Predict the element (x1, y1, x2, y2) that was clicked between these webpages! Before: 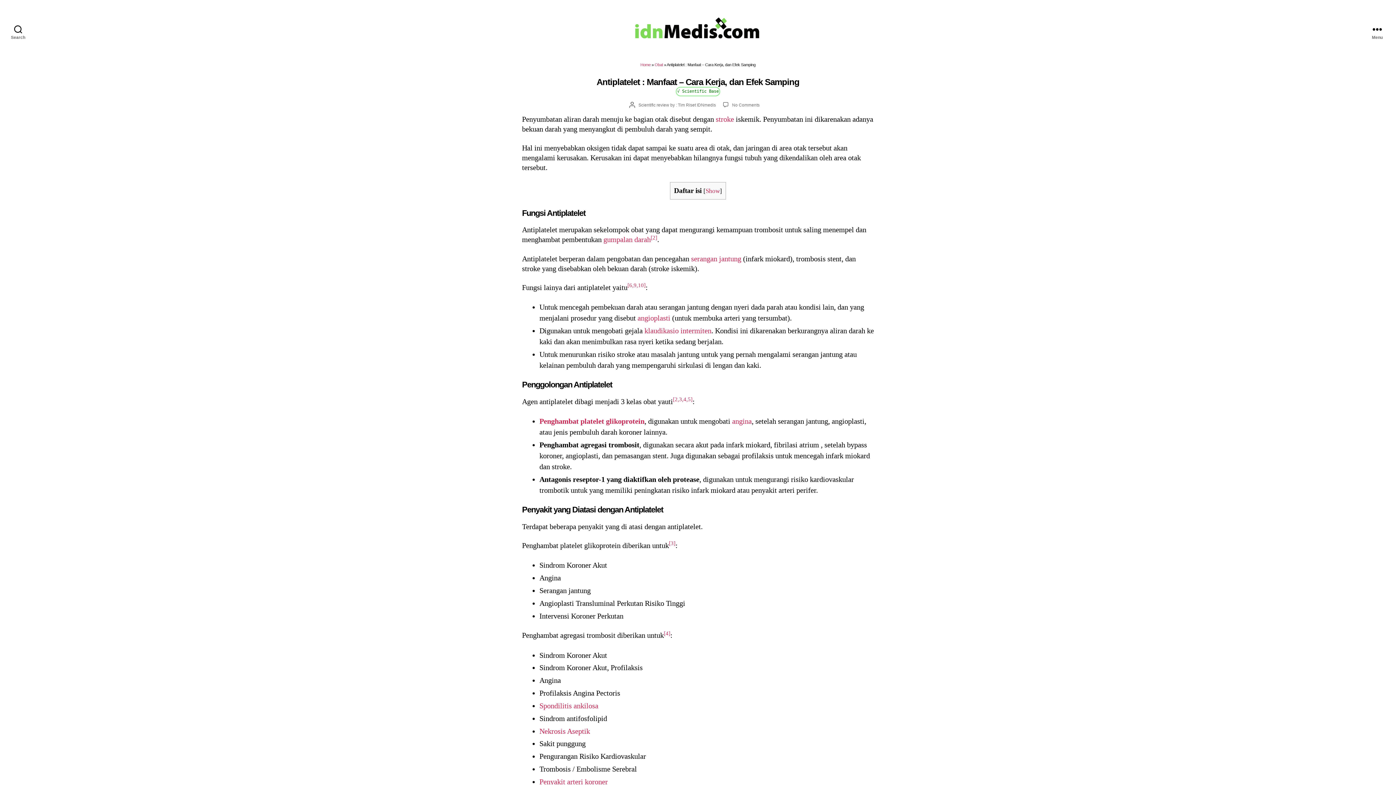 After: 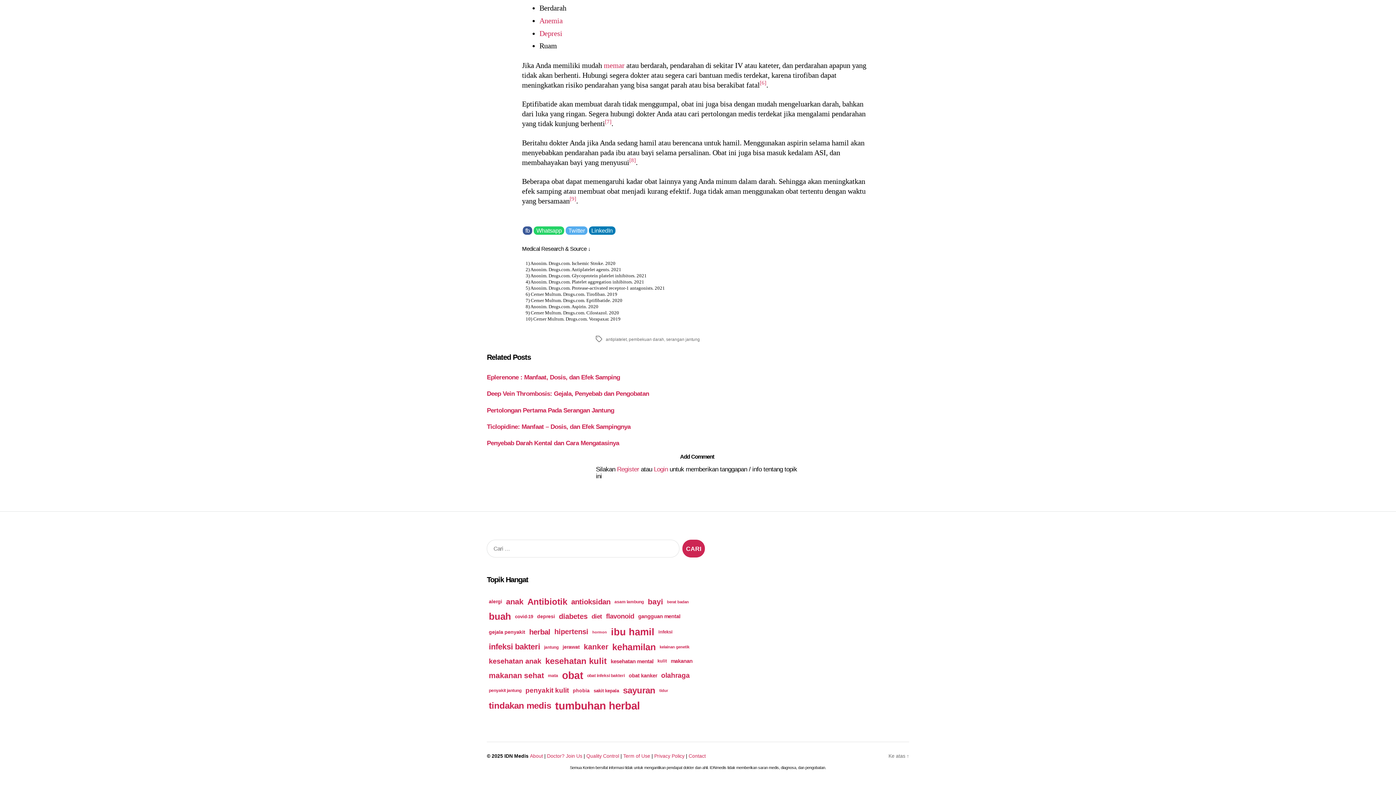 Action: bbox: (650, 235, 657, 243) label: [2]